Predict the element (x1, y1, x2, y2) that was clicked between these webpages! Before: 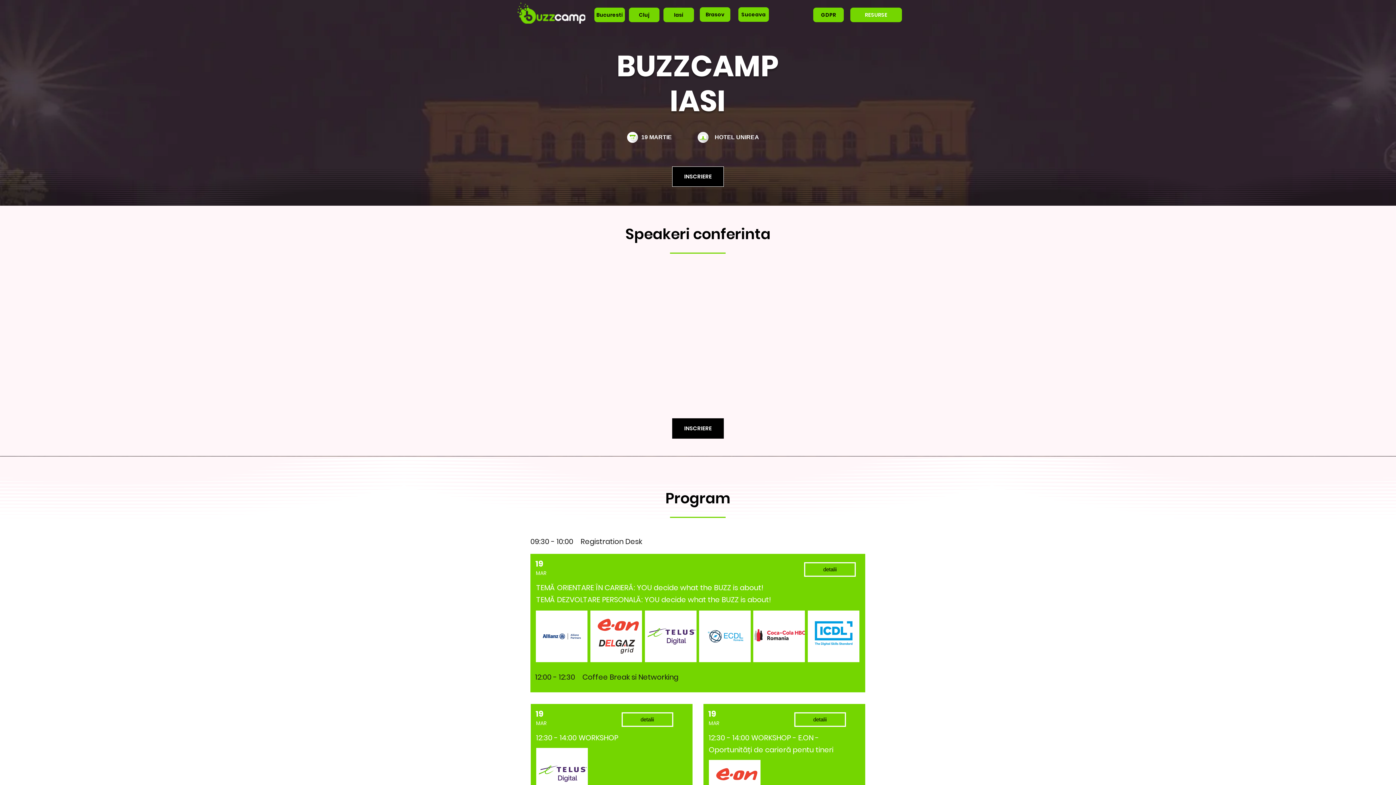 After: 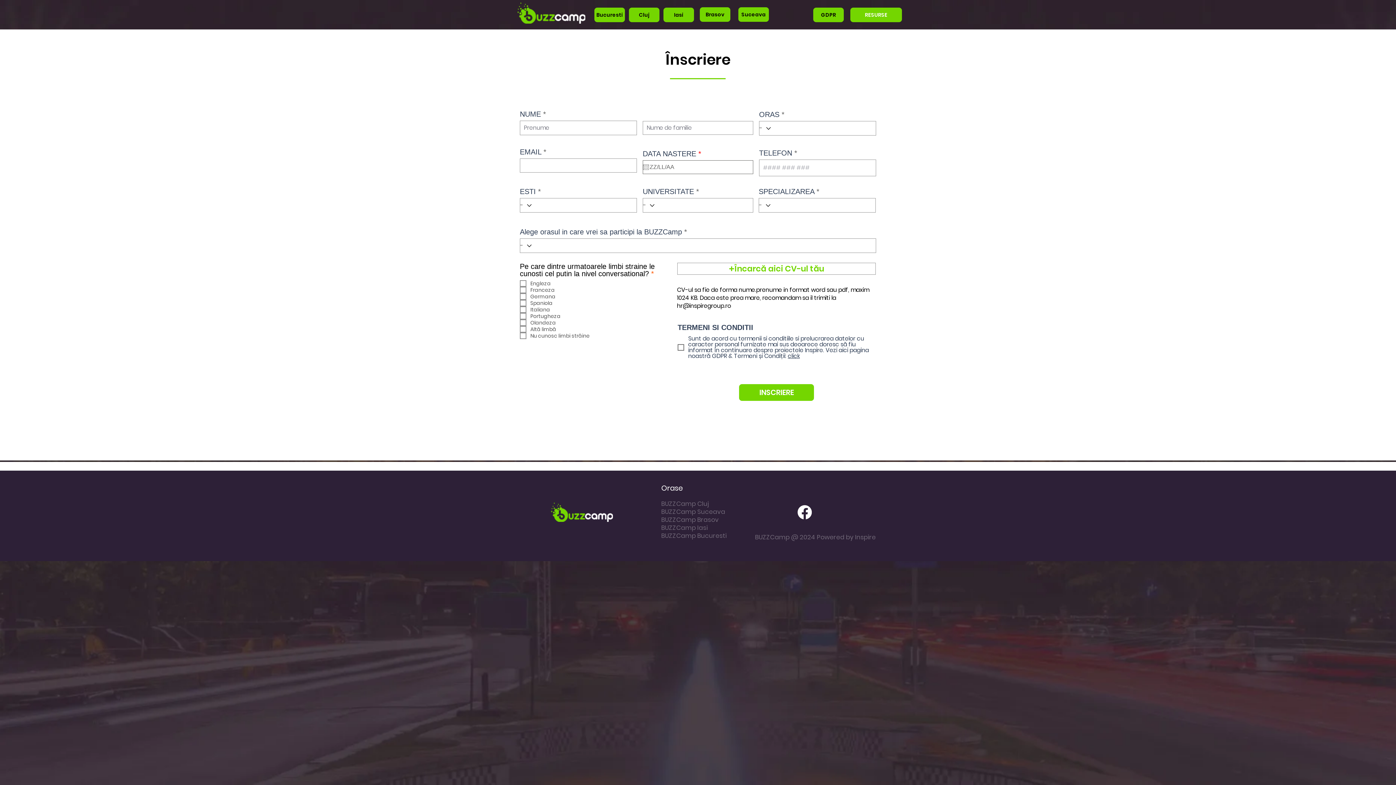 Action: bbox: (672, 166, 724, 186) label: INSCRIERE